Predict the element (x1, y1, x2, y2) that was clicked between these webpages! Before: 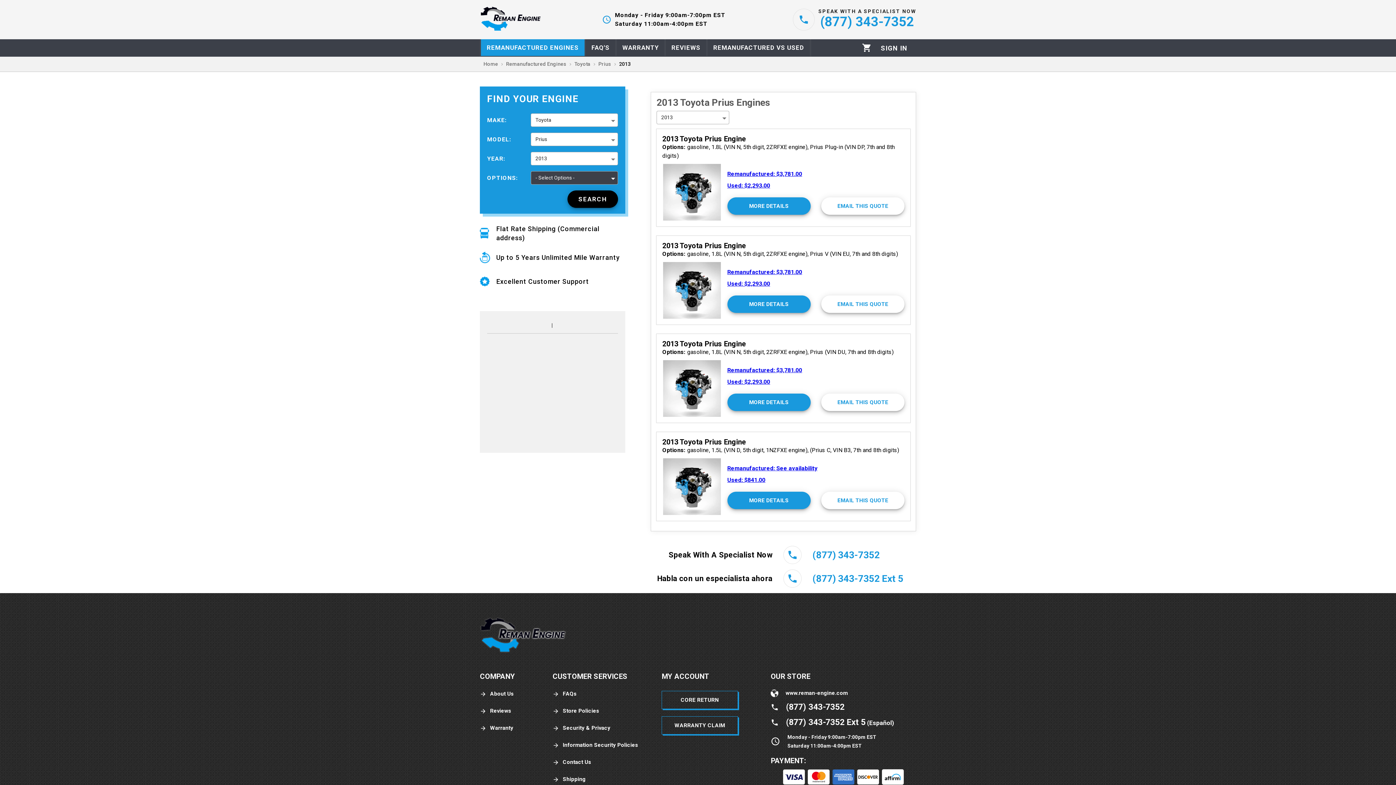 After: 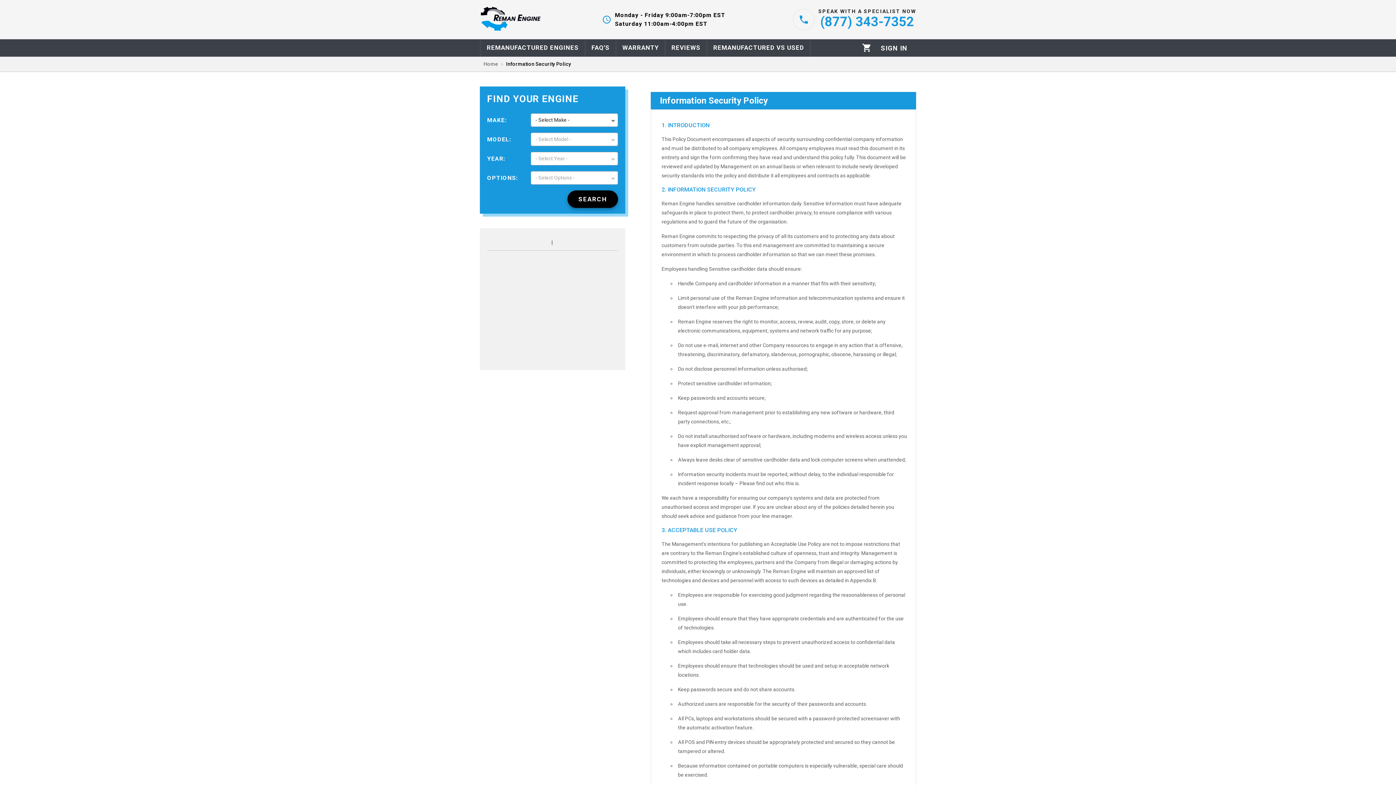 Action: label: Information Security Policies bbox: (552, 741, 638, 749)